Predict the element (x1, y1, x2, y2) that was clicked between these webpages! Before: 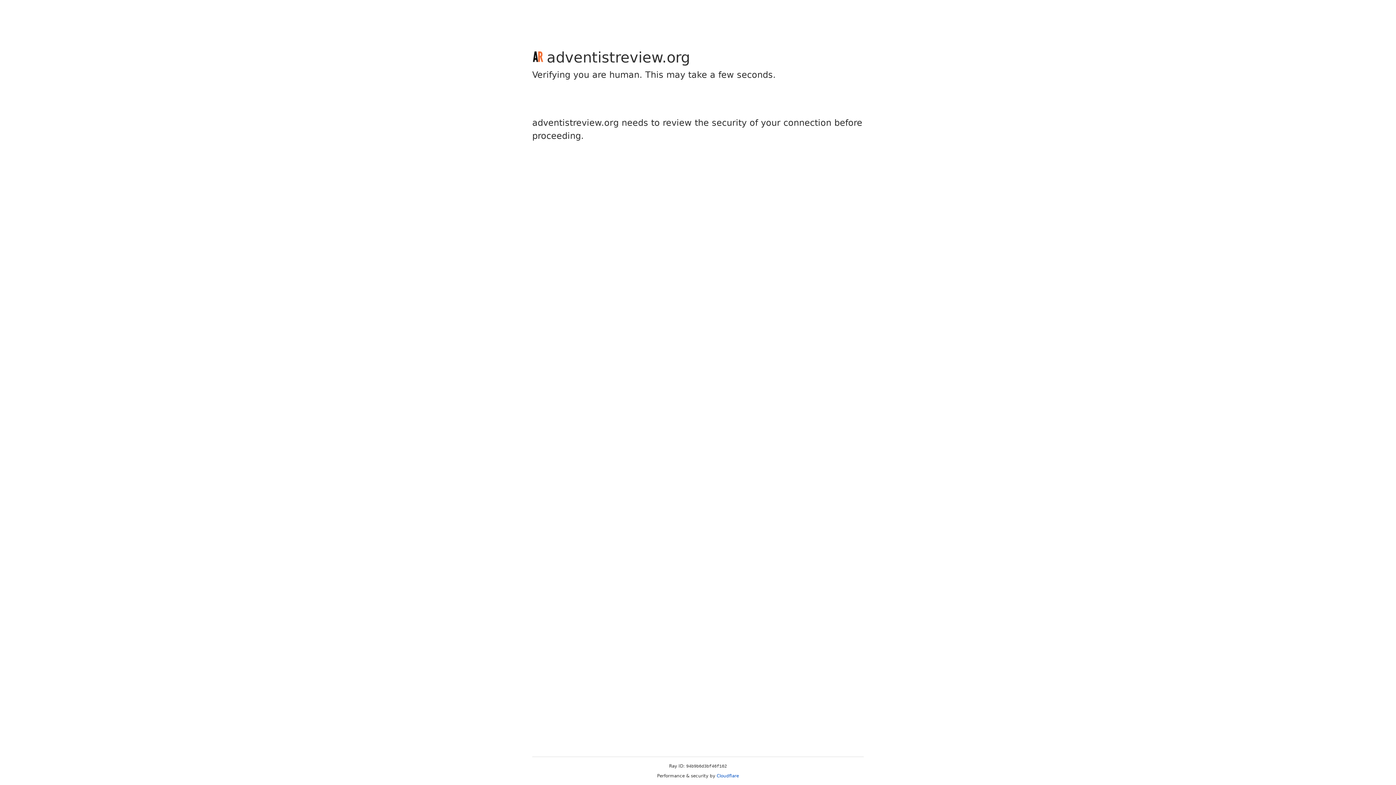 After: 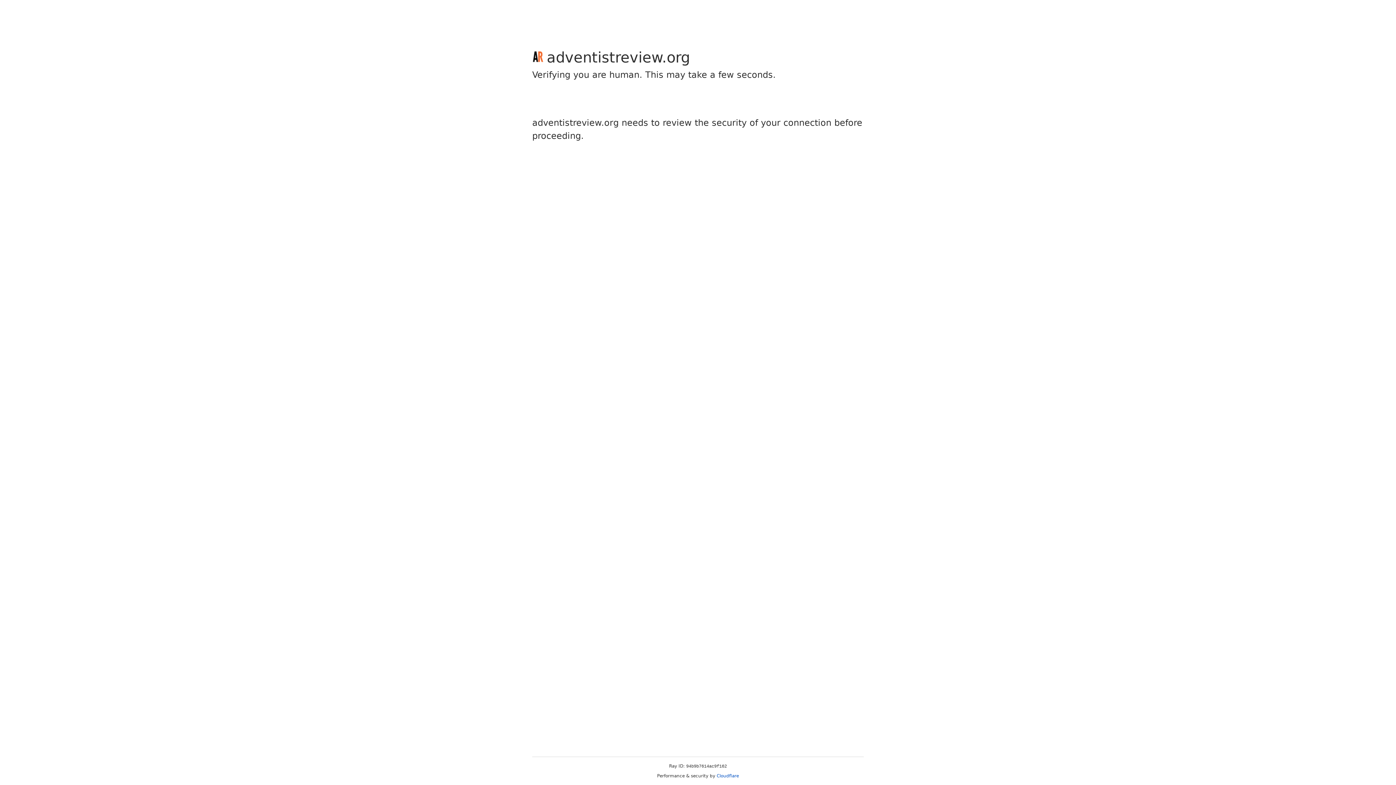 Action: bbox: (716, 773, 739, 778) label: Cloudflare